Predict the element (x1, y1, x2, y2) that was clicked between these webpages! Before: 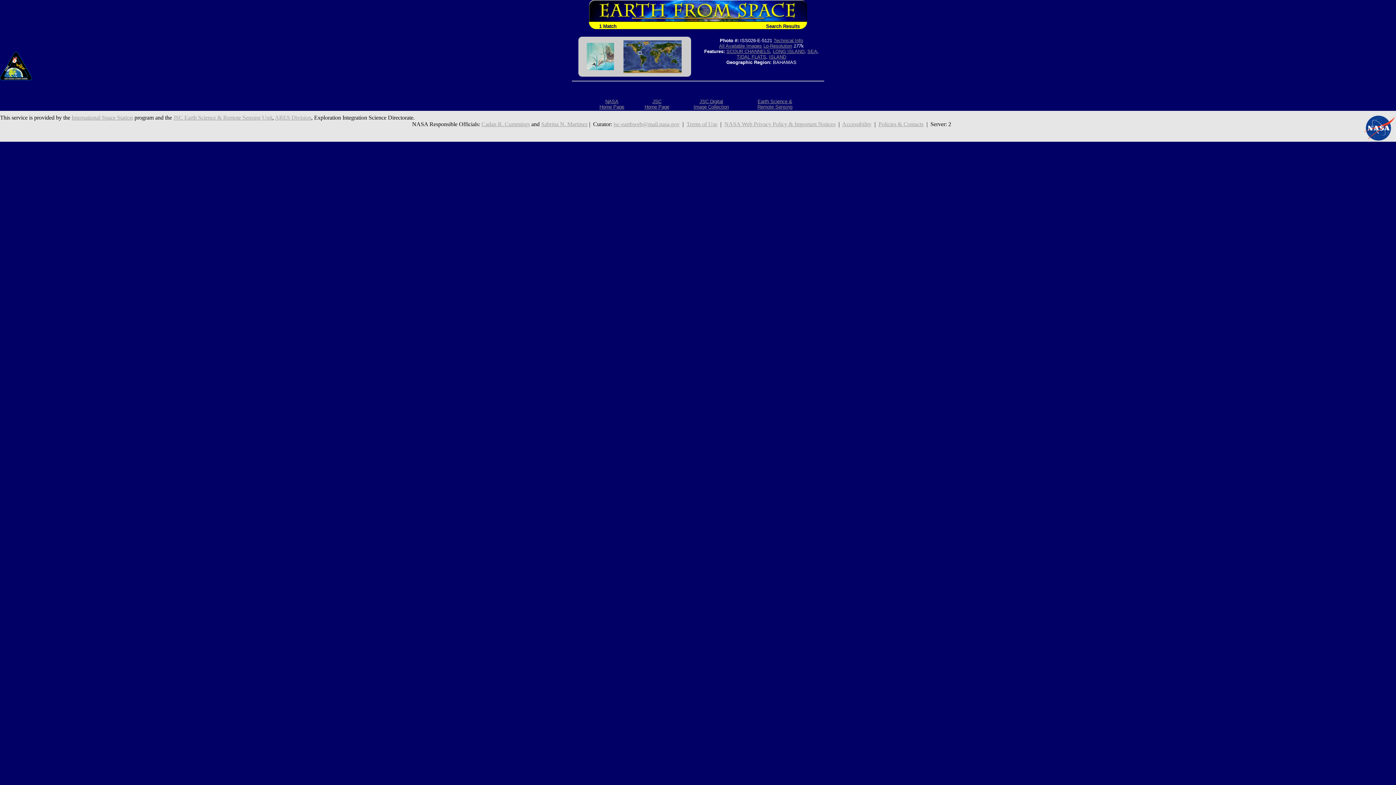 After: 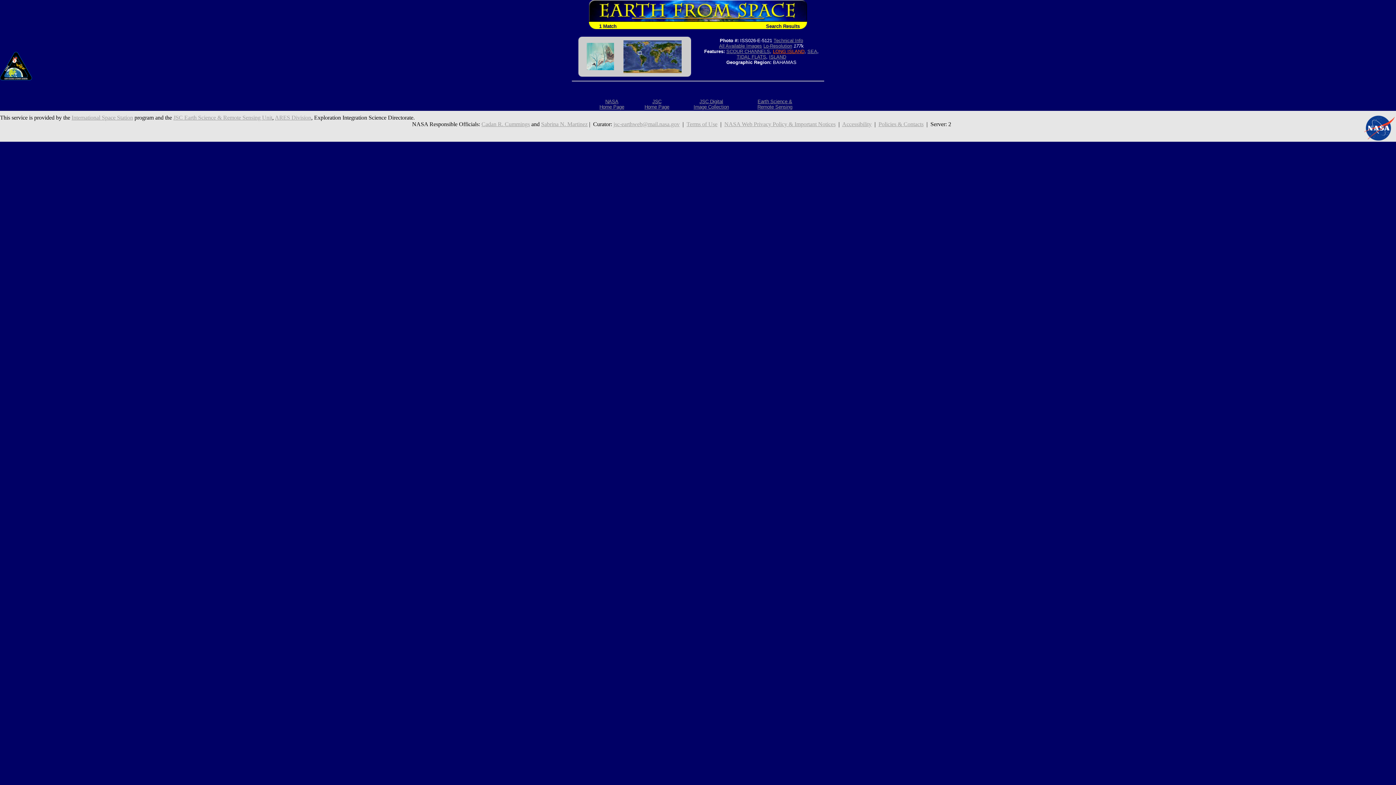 Action: label: LONG ISLAND bbox: (773, 48, 804, 54)